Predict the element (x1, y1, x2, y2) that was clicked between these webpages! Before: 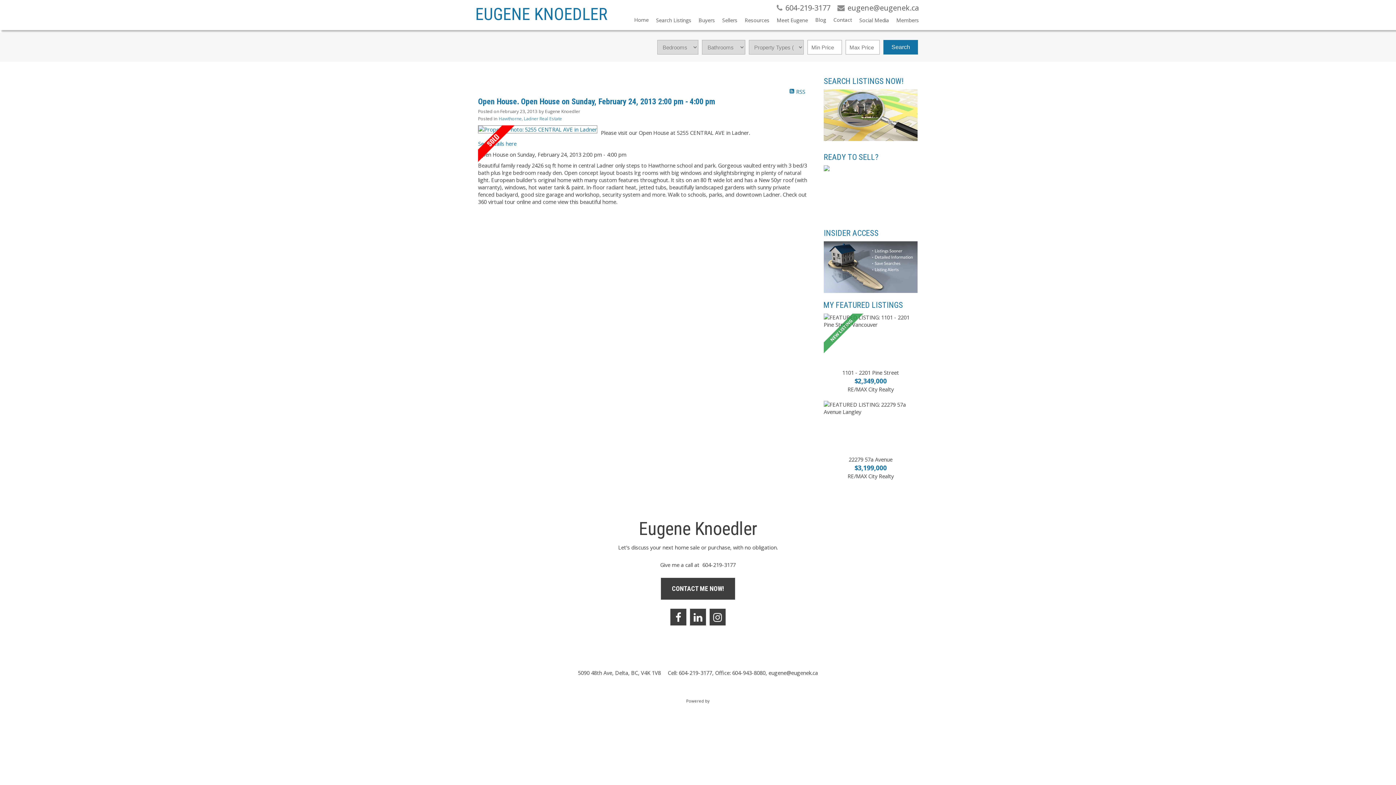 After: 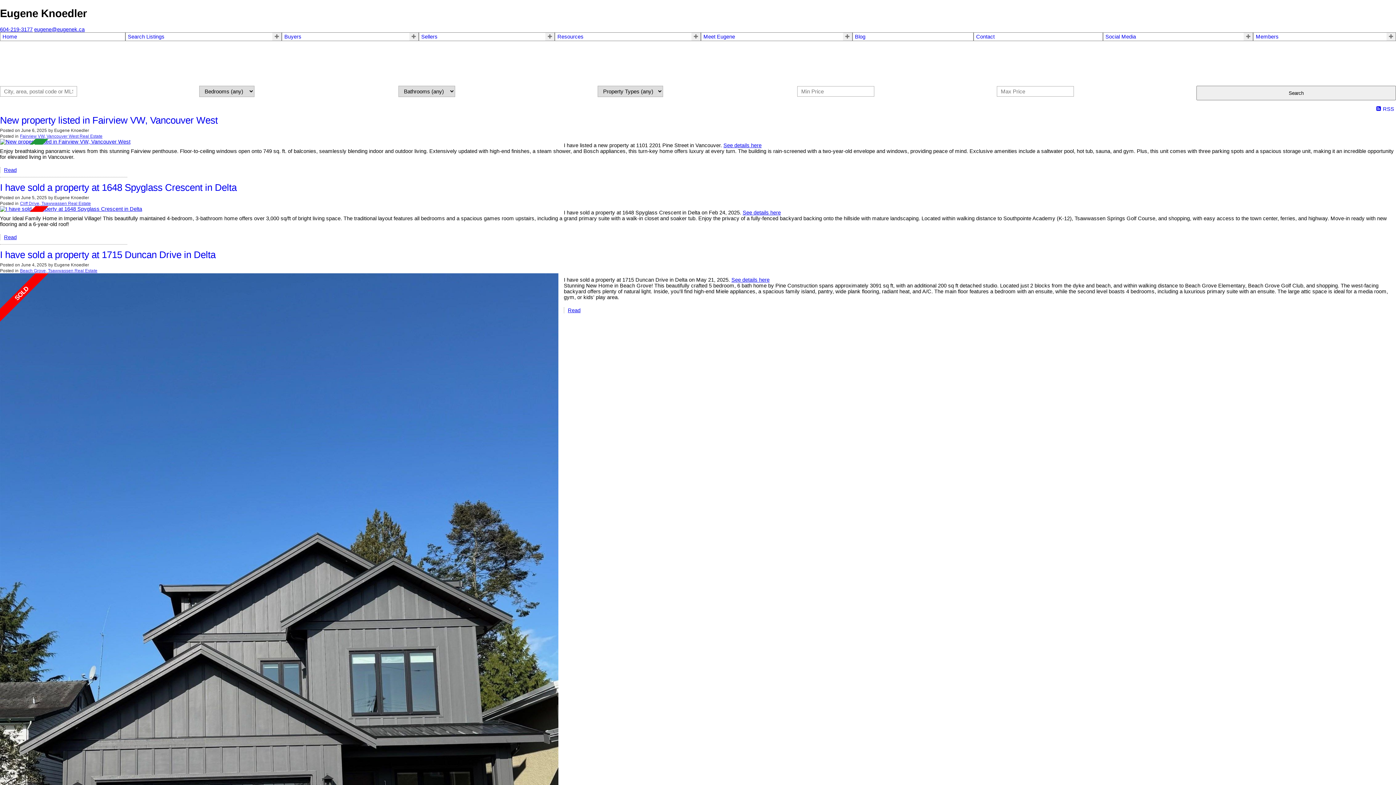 Action: bbox: (808, 16, 826, 26) label: Blog